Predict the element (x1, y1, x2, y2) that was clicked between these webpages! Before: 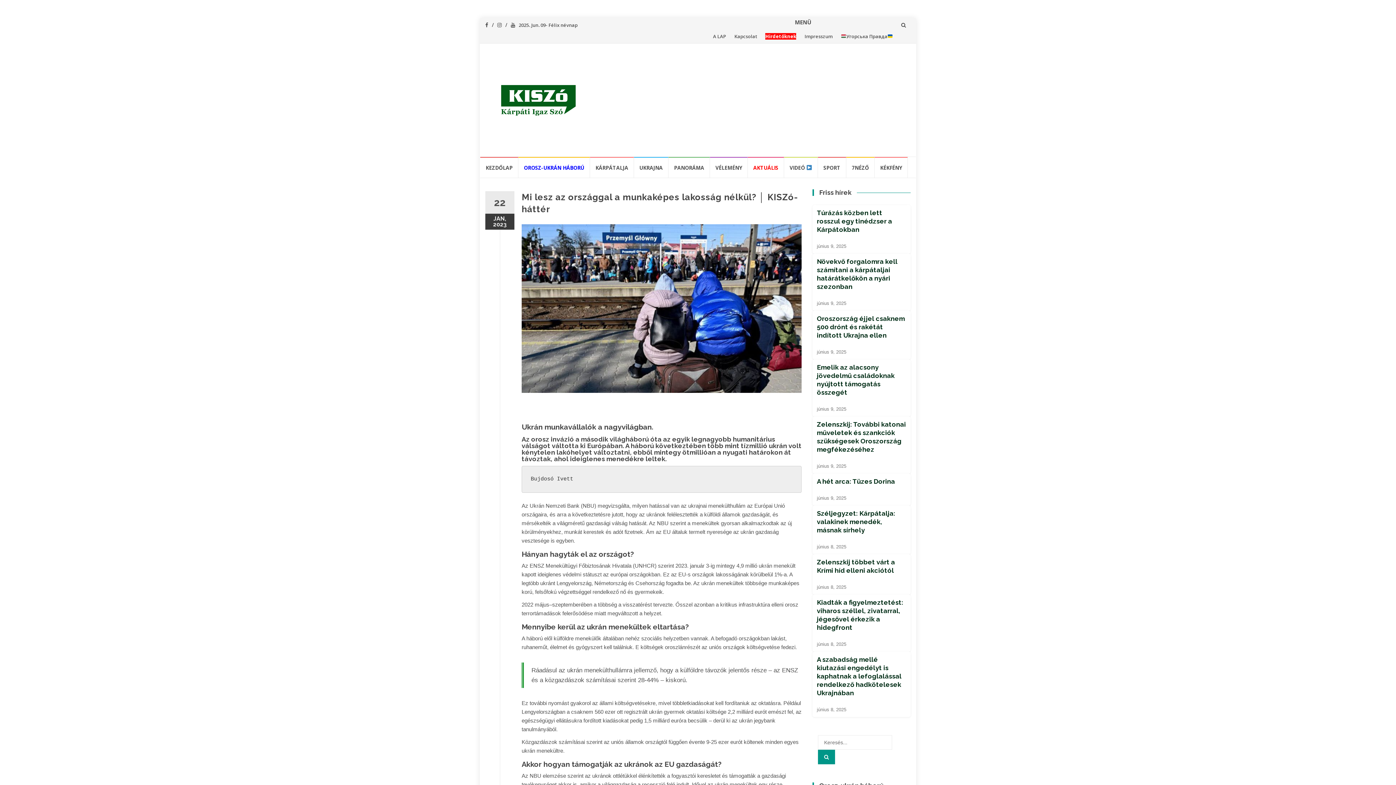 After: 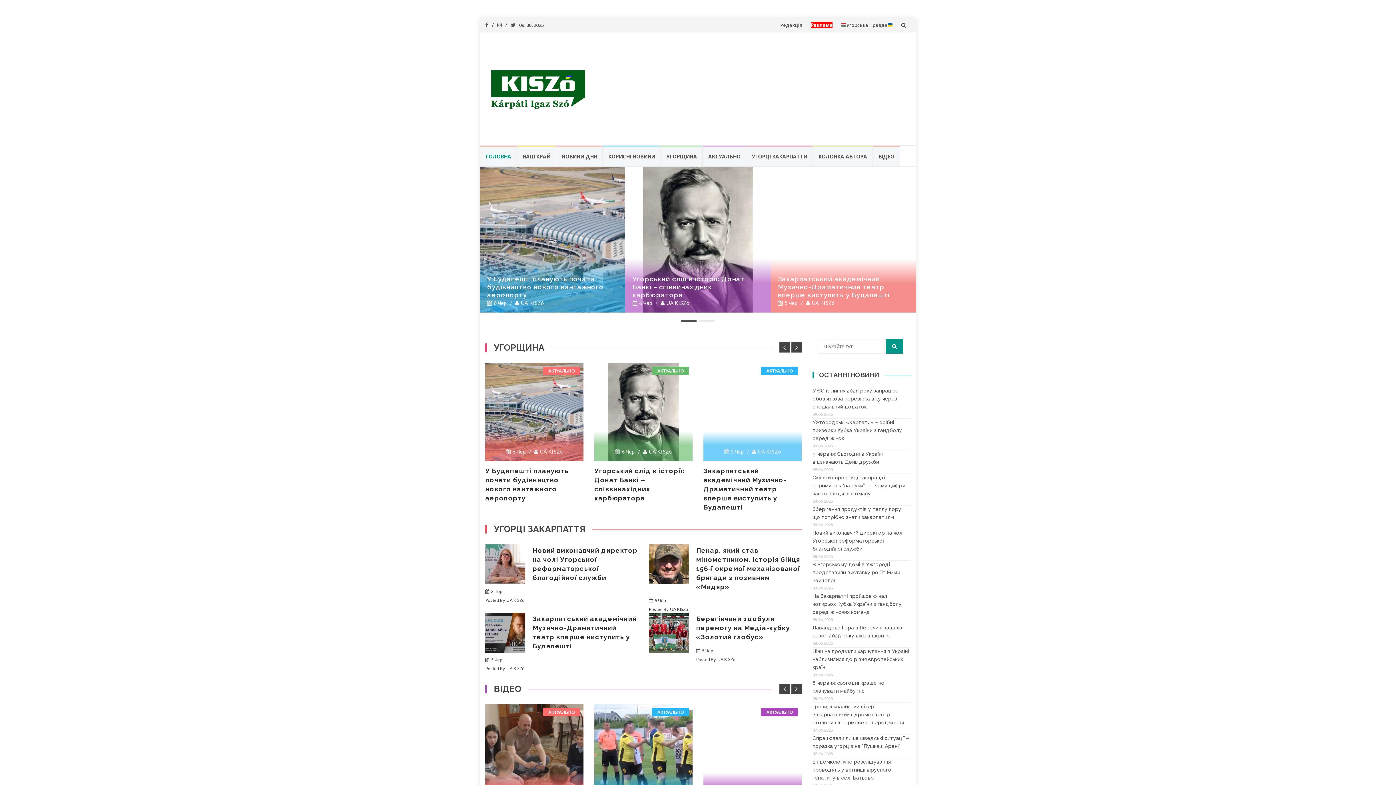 Action: bbox: (833, 33, 893, 39) label: 🇭🇺Угорська Правда🇺🇦